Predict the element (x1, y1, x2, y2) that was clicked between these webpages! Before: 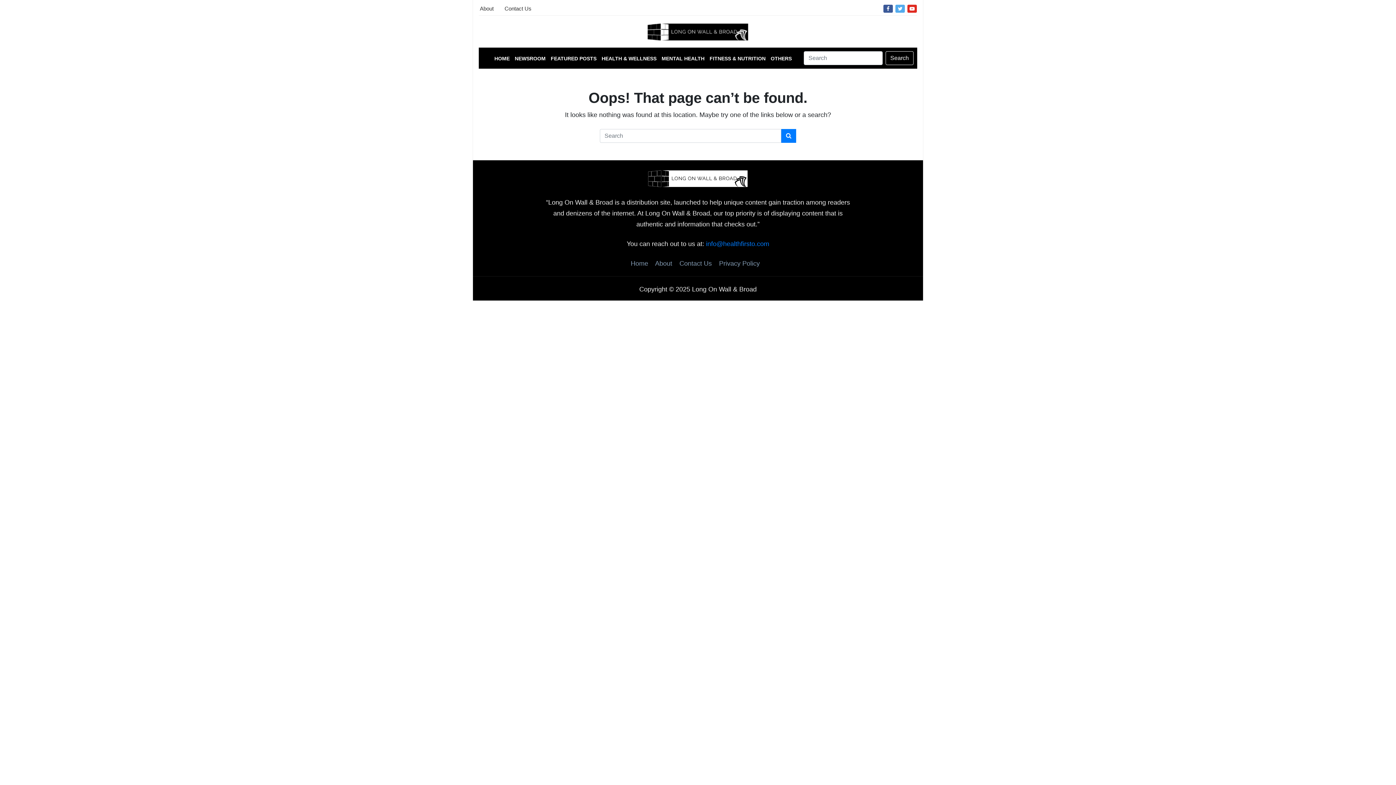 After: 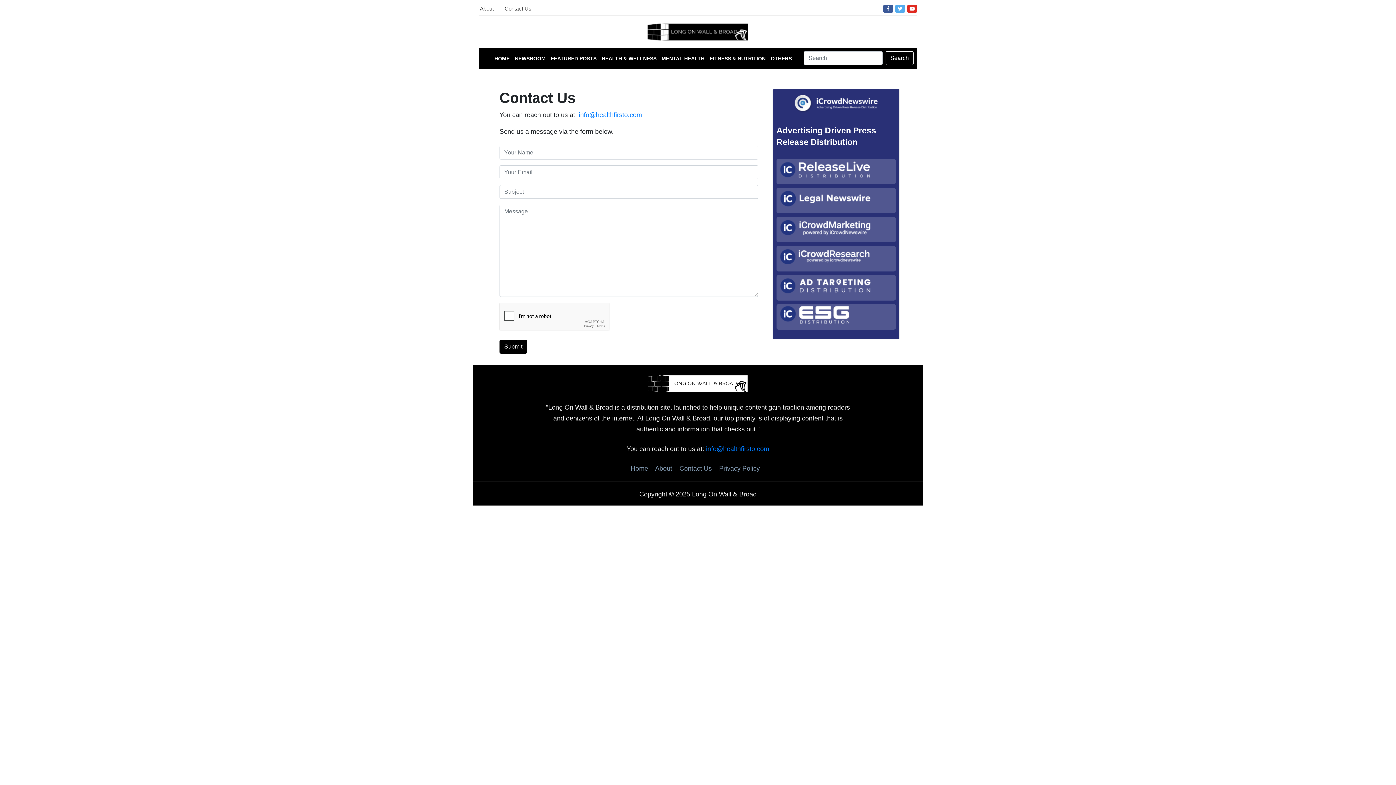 Action: label: Contact Us bbox: (504, 2, 531, 13)